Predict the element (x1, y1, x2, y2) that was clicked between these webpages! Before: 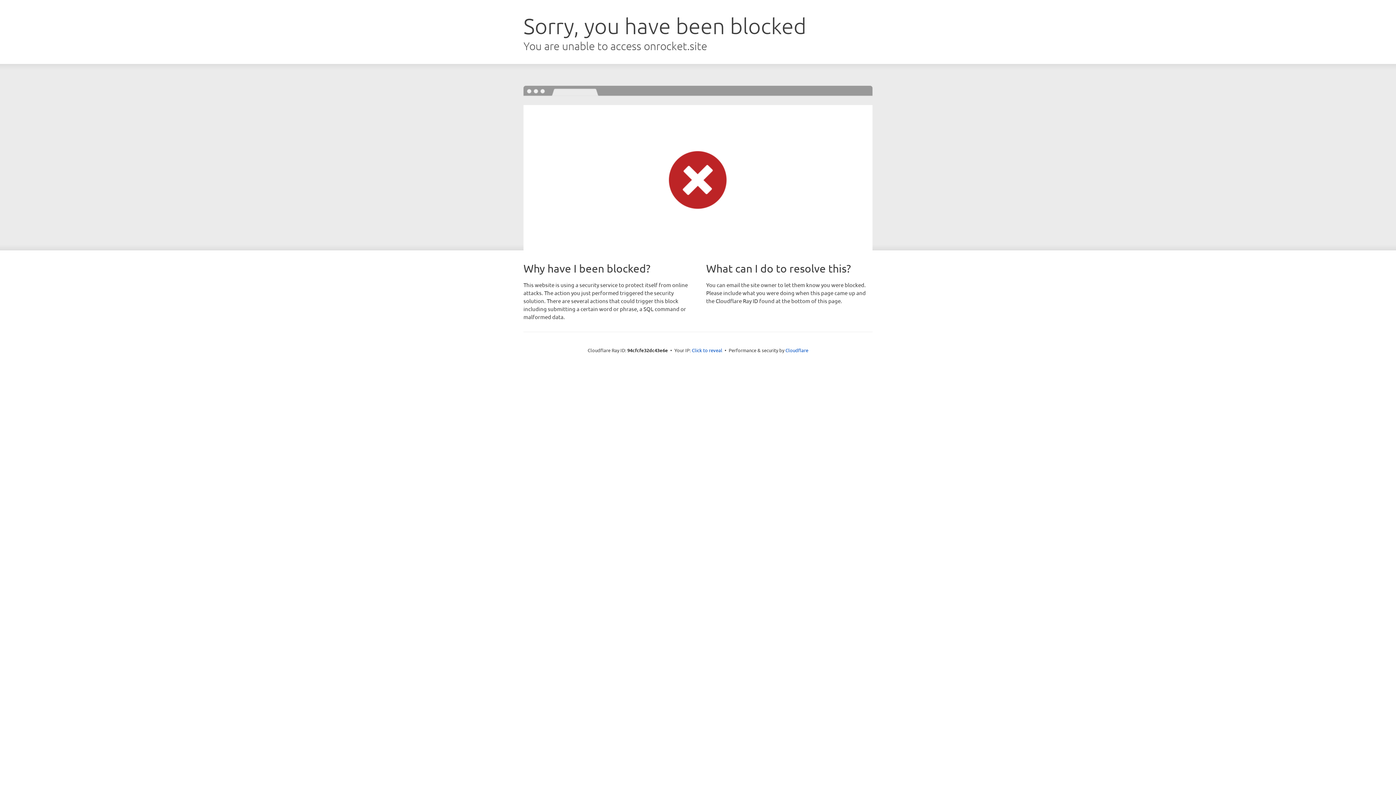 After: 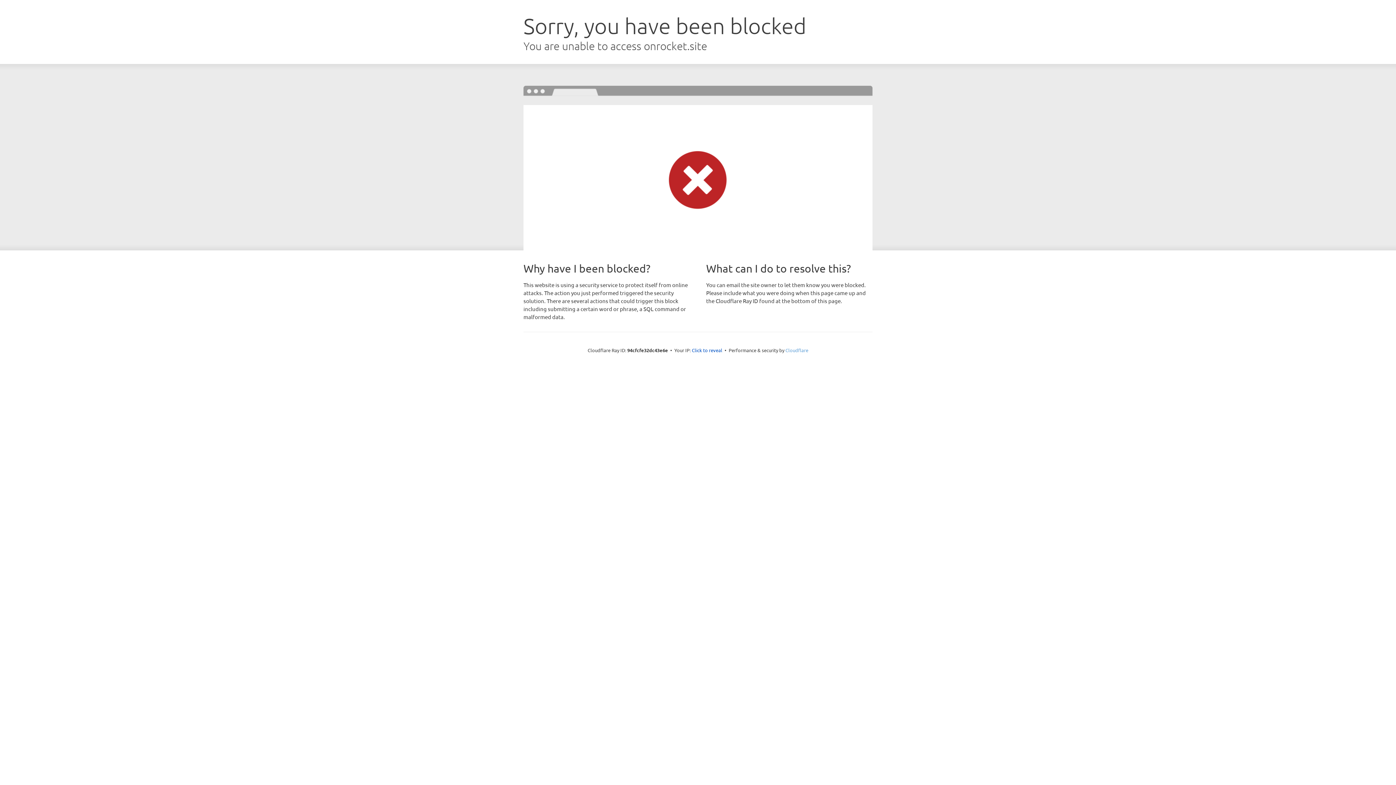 Action: bbox: (785, 347, 808, 353) label: Cloudflare